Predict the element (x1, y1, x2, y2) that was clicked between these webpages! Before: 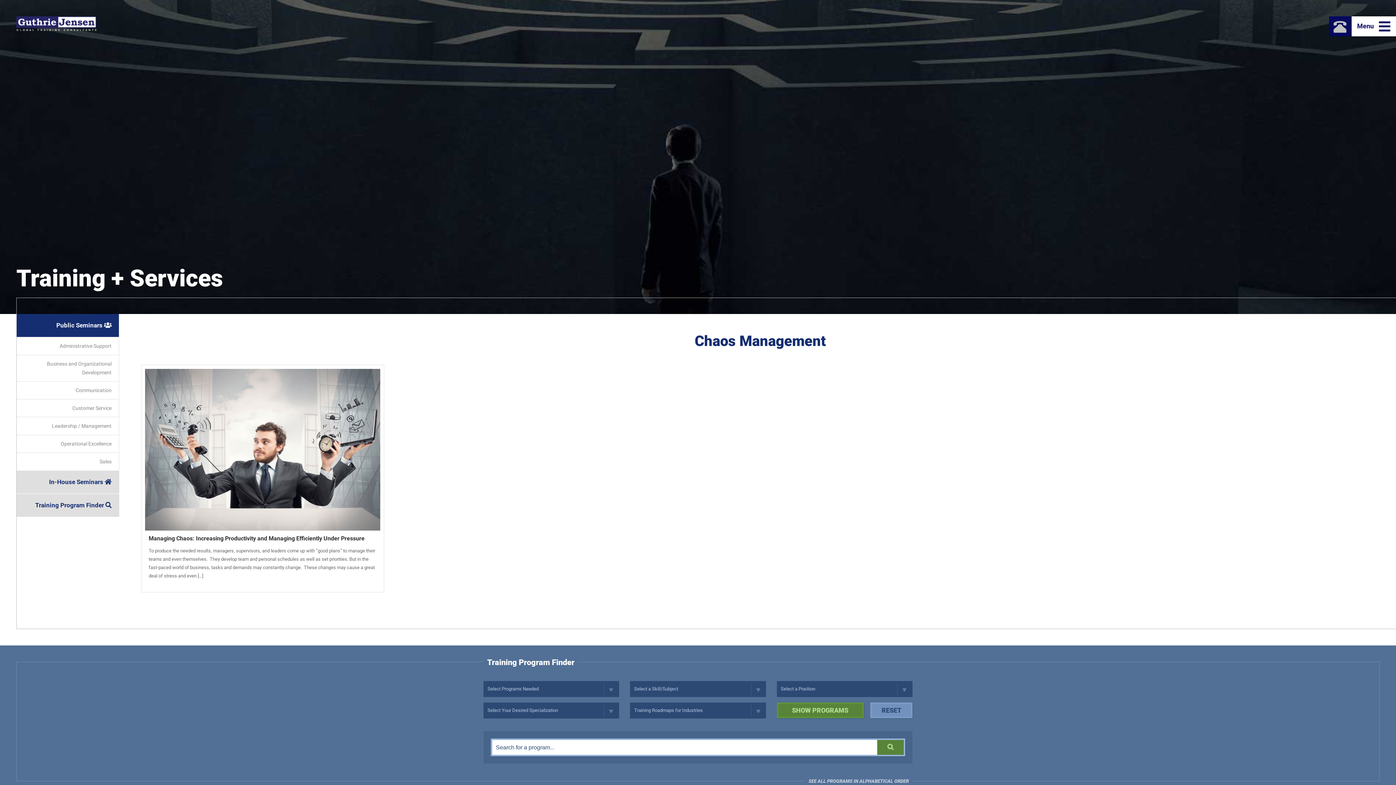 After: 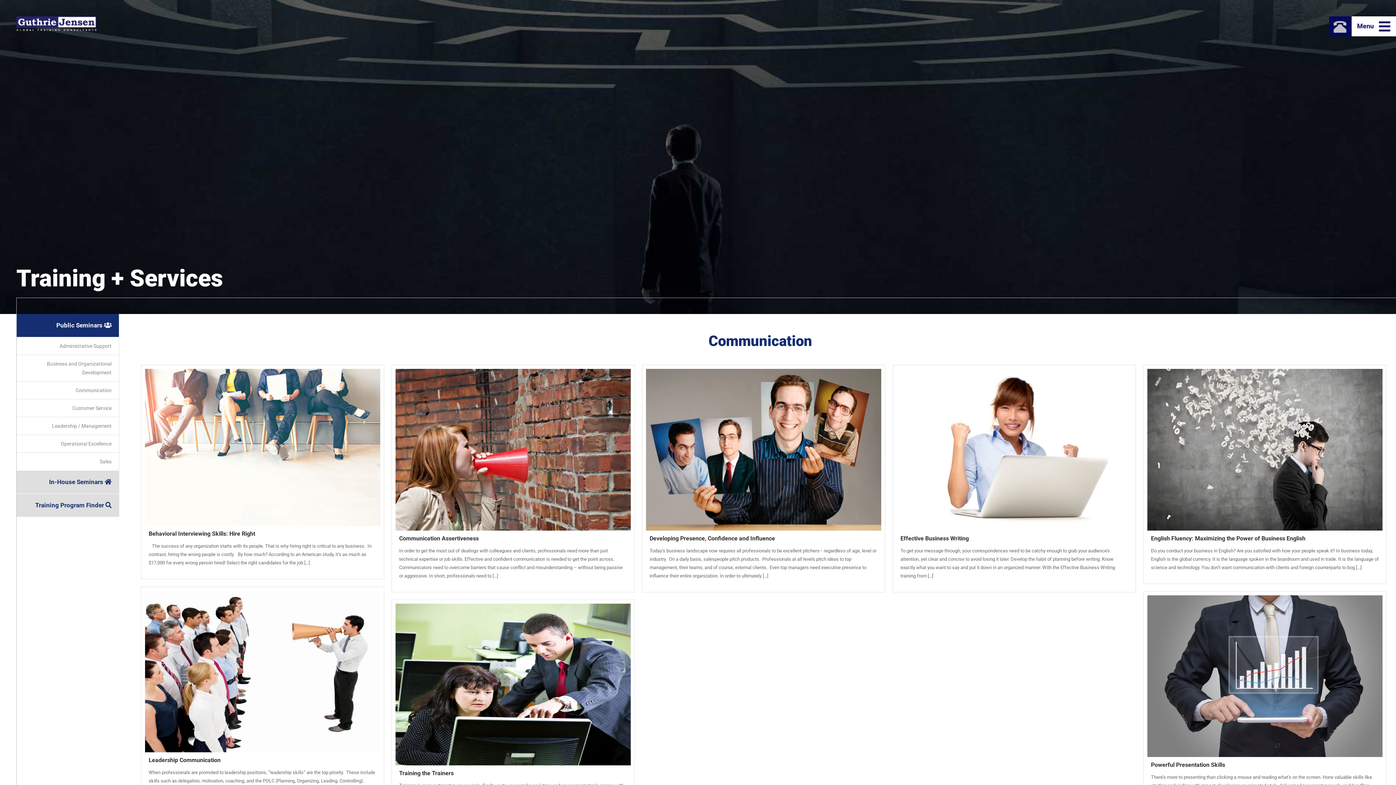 Action: bbox: (16, 381, 118, 399) label: Communication